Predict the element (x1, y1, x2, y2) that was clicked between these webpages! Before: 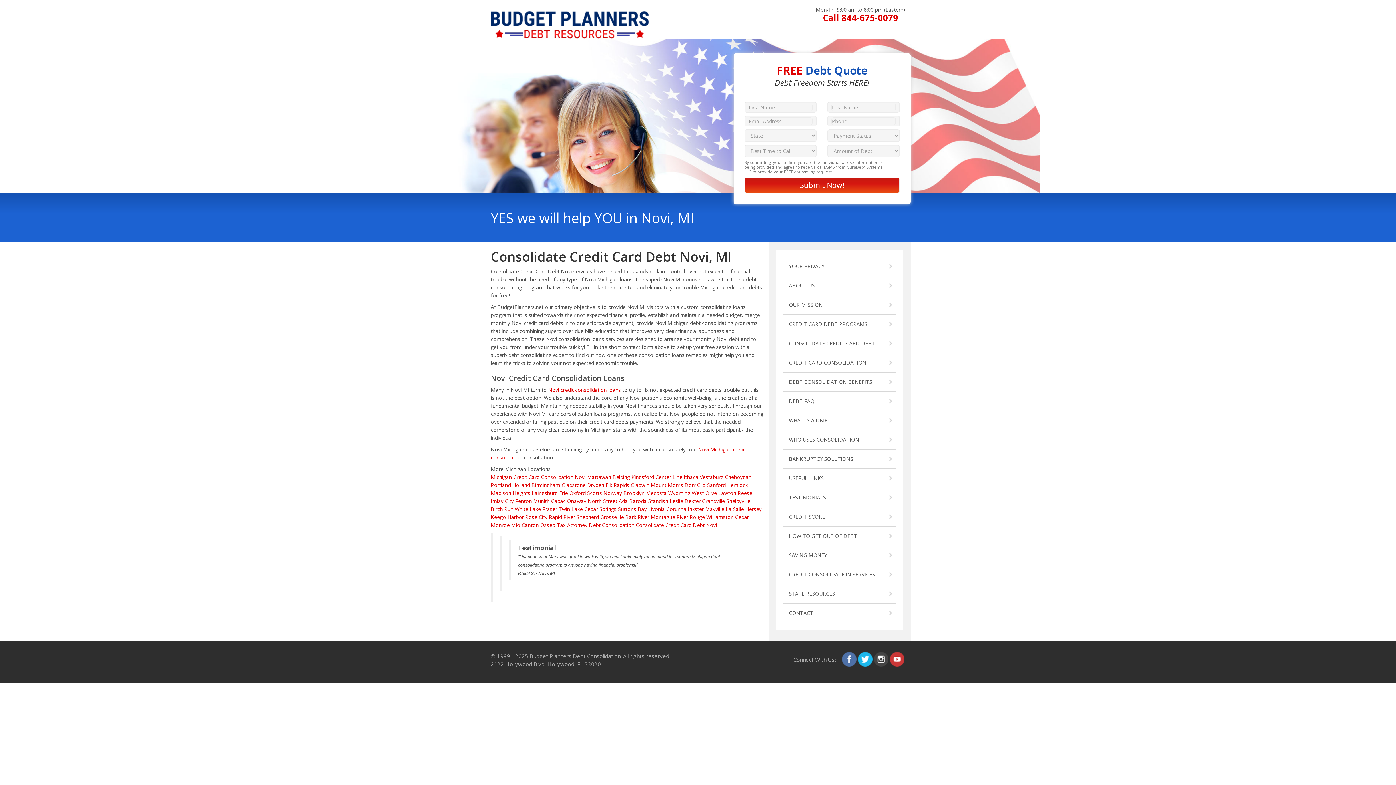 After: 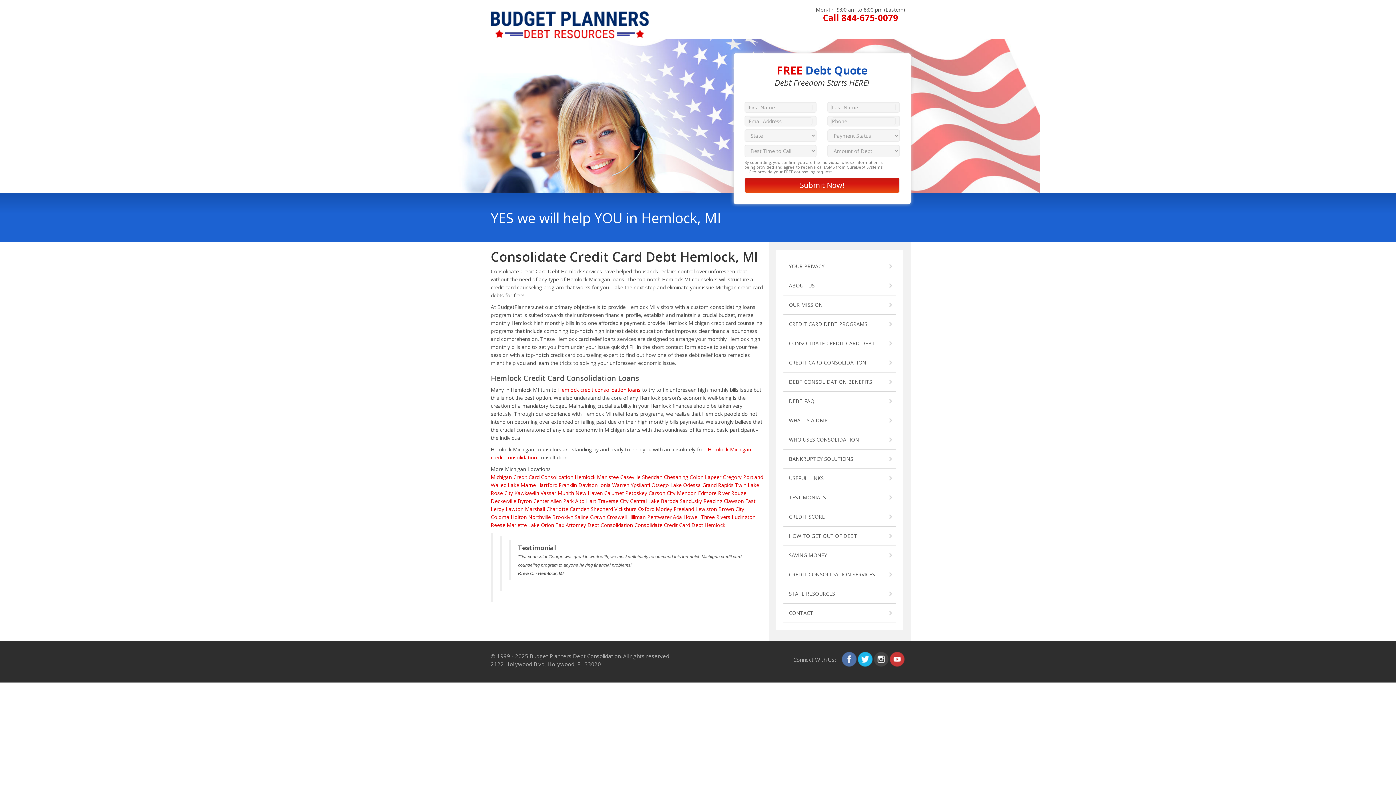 Action: label: Hemlock bbox: (727, 481, 748, 488)